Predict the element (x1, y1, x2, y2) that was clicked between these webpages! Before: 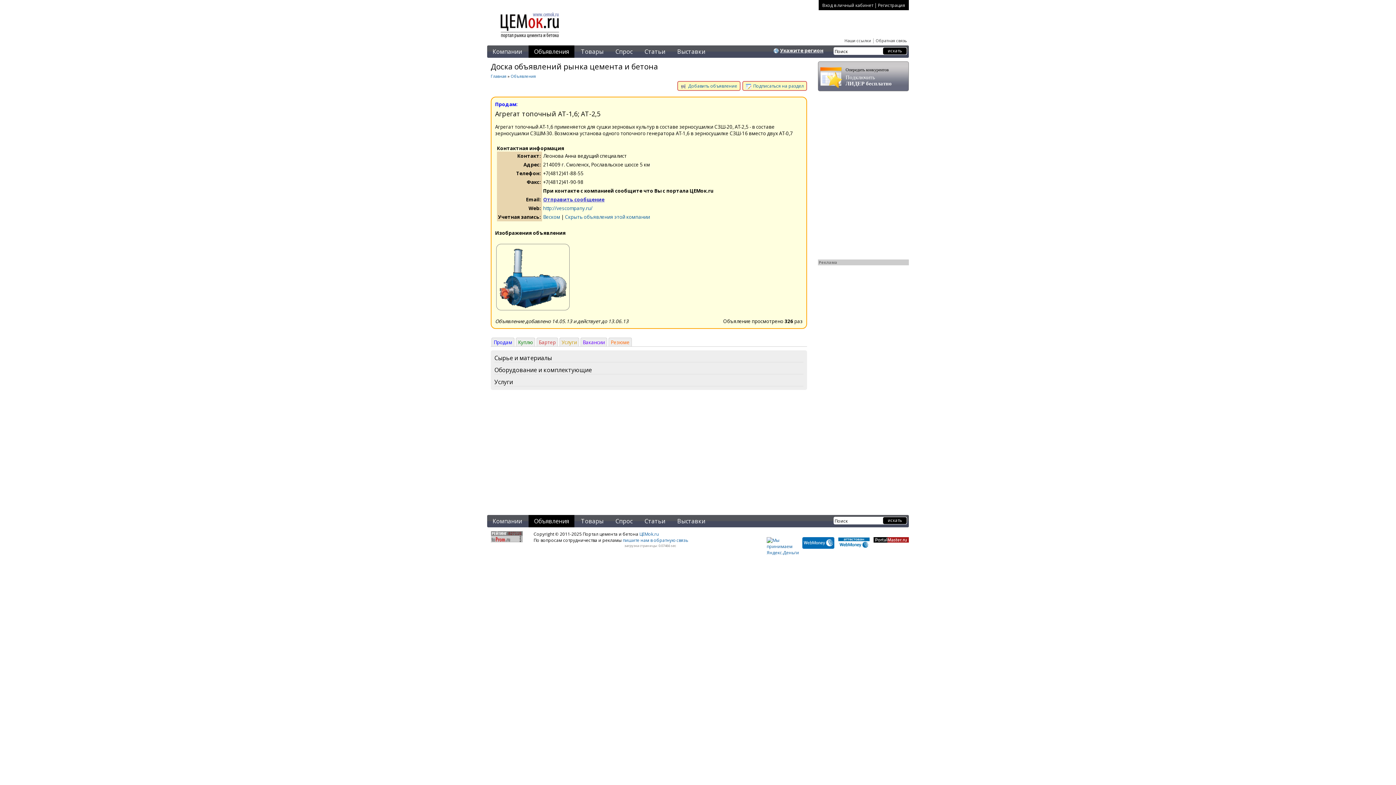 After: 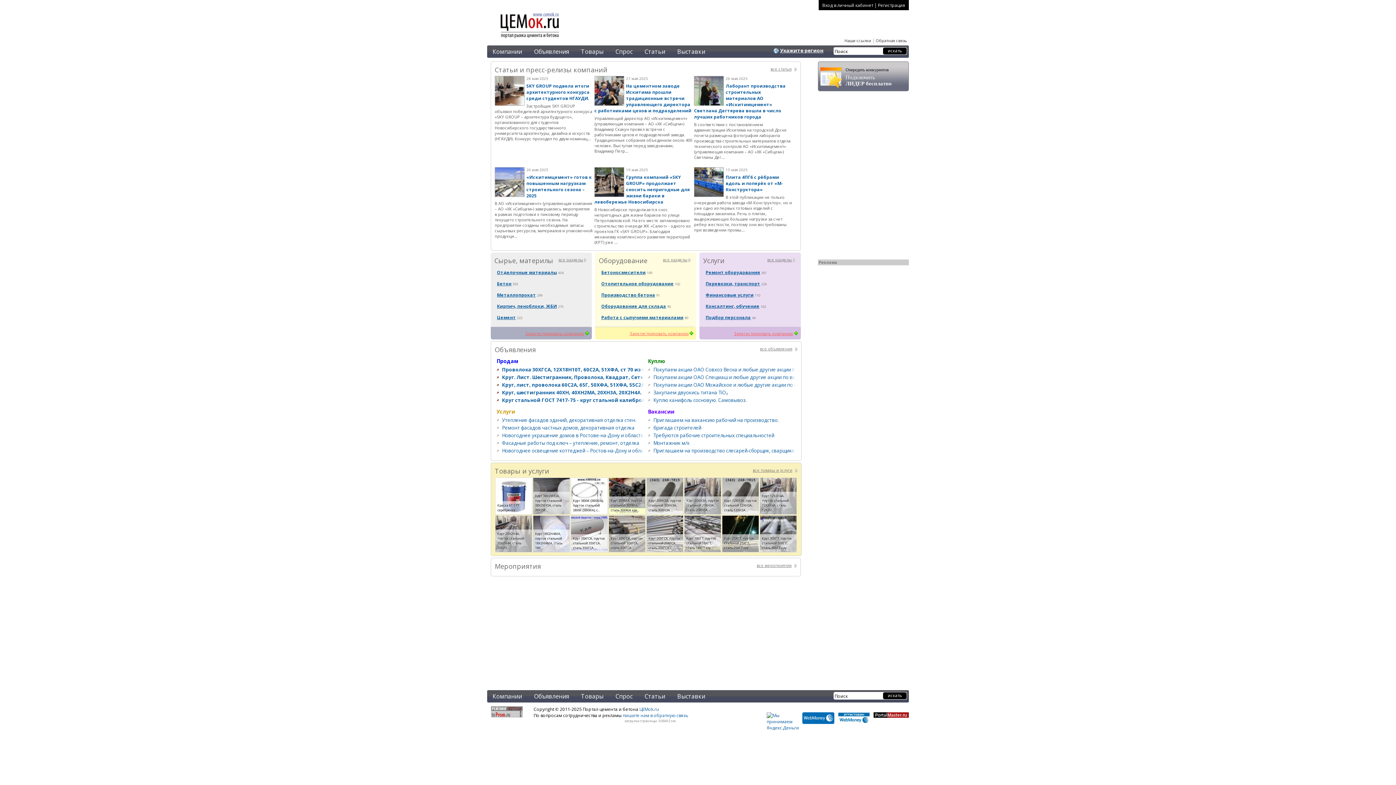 Action: bbox: (487, 35, 573, 42)